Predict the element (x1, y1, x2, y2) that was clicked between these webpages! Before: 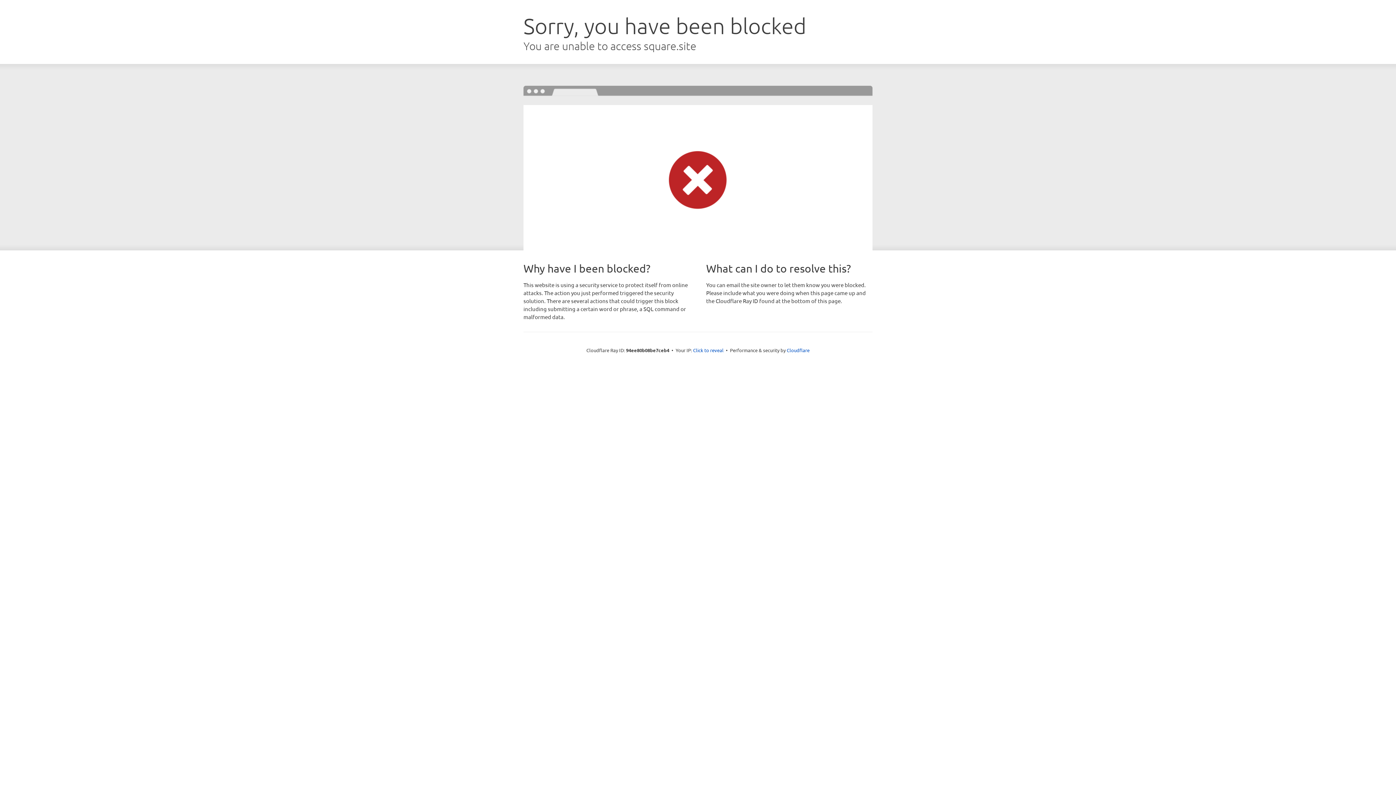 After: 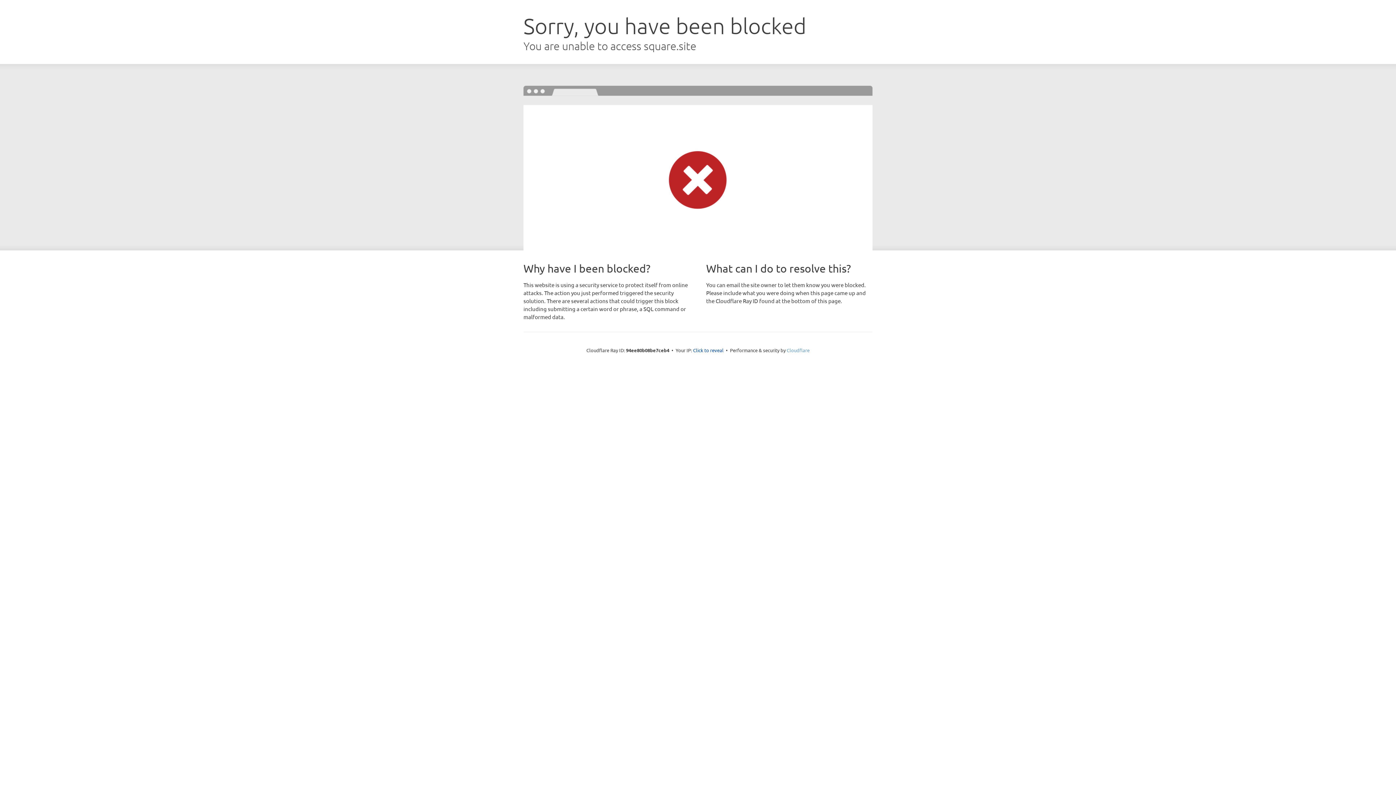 Action: label: Cloudflare bbox: (786, 347, 809, 353)